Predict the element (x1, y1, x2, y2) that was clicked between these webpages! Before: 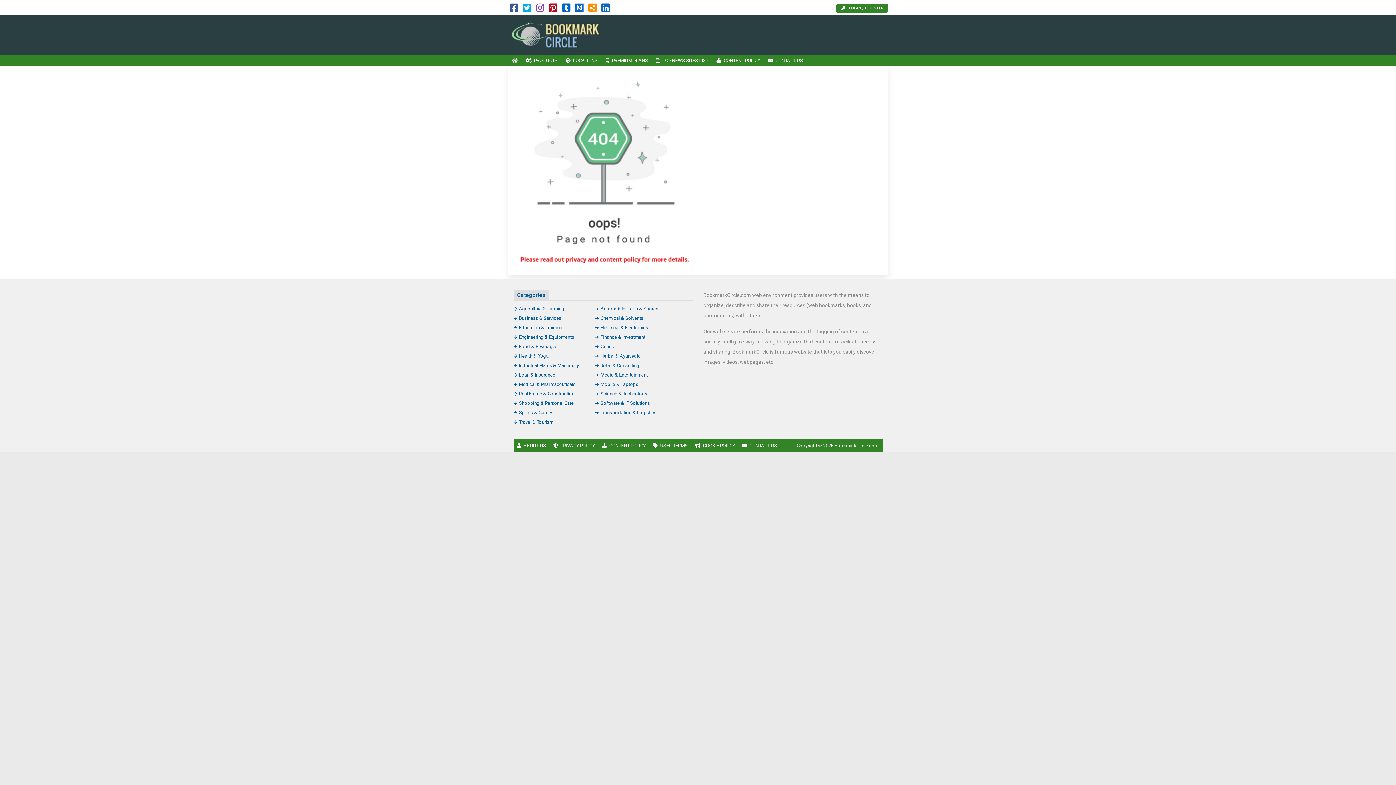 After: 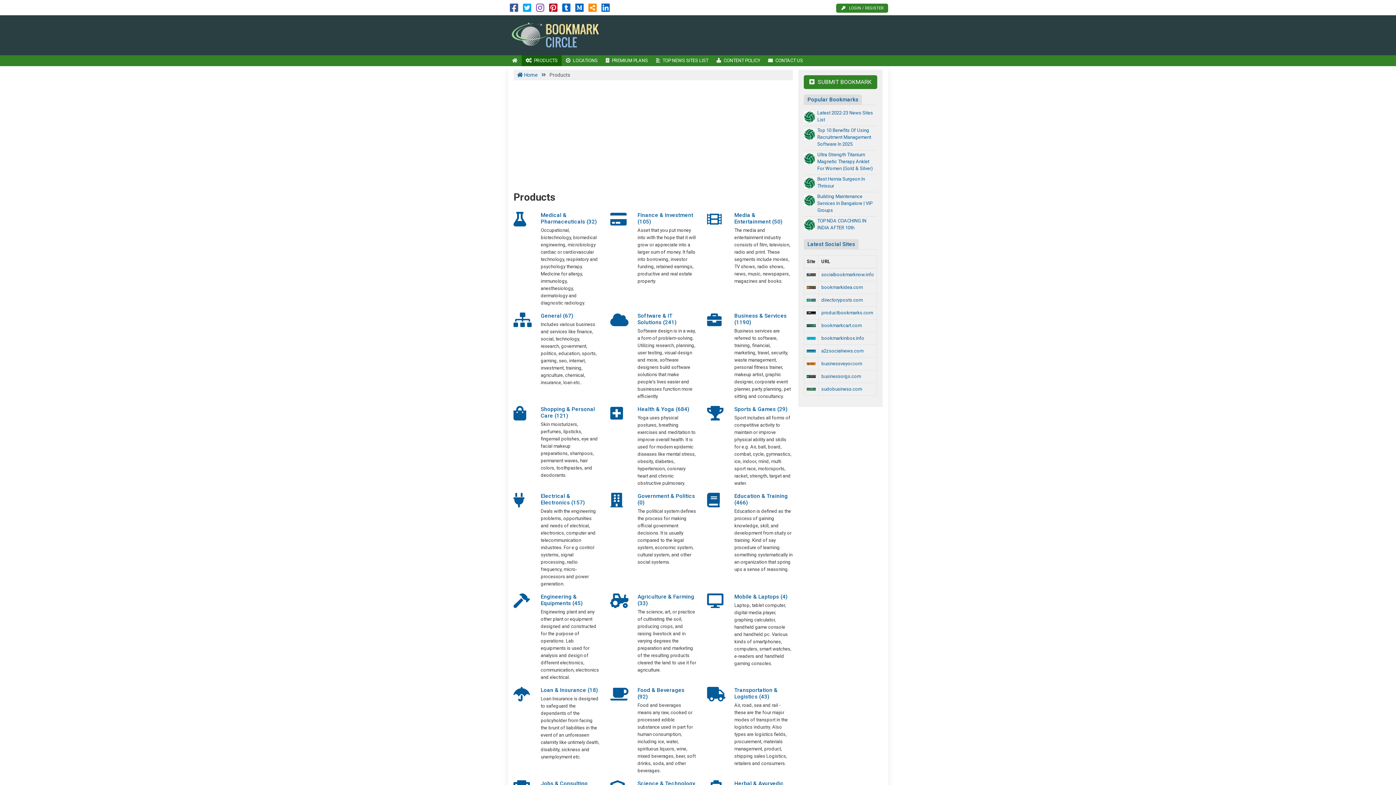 Action: label: PRODUCTS bbox: (521, 55, 561, 66)